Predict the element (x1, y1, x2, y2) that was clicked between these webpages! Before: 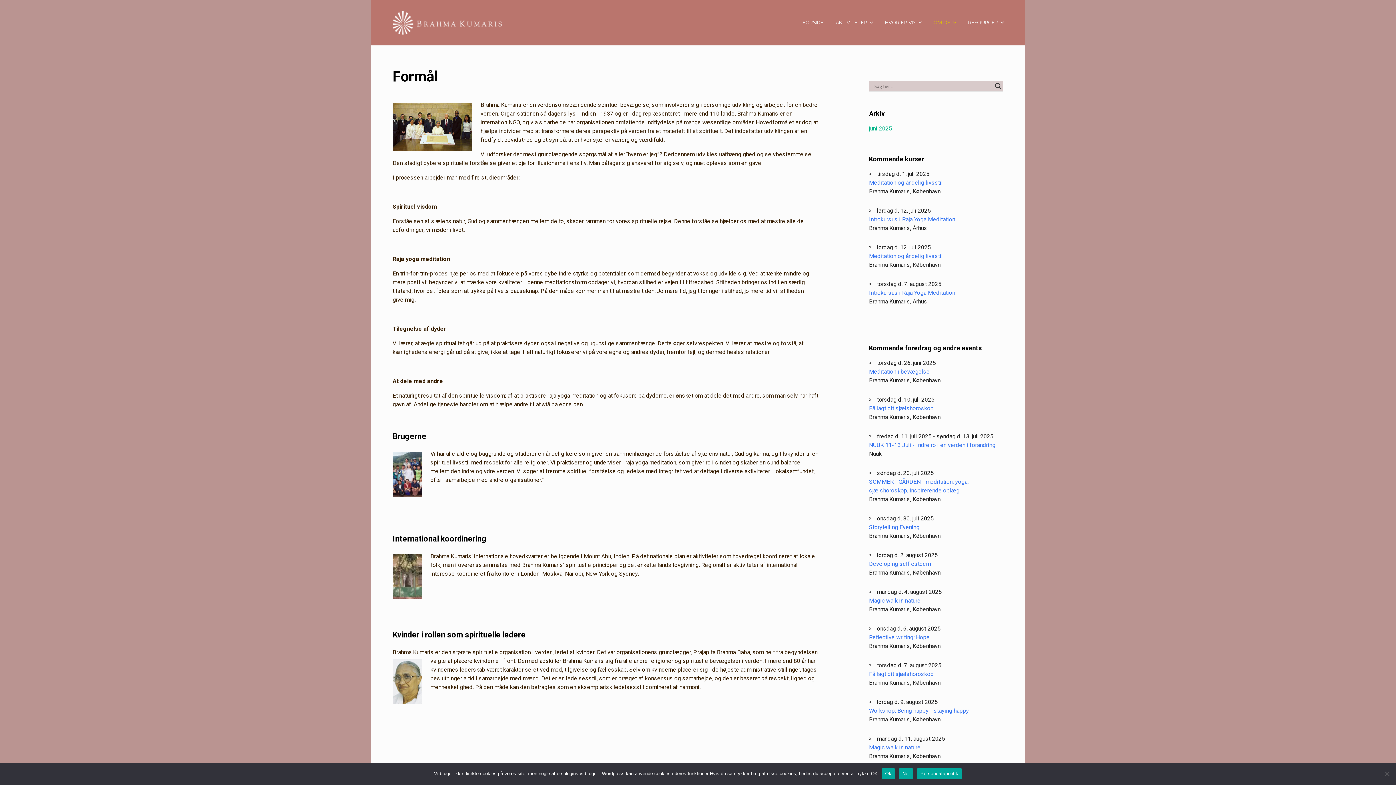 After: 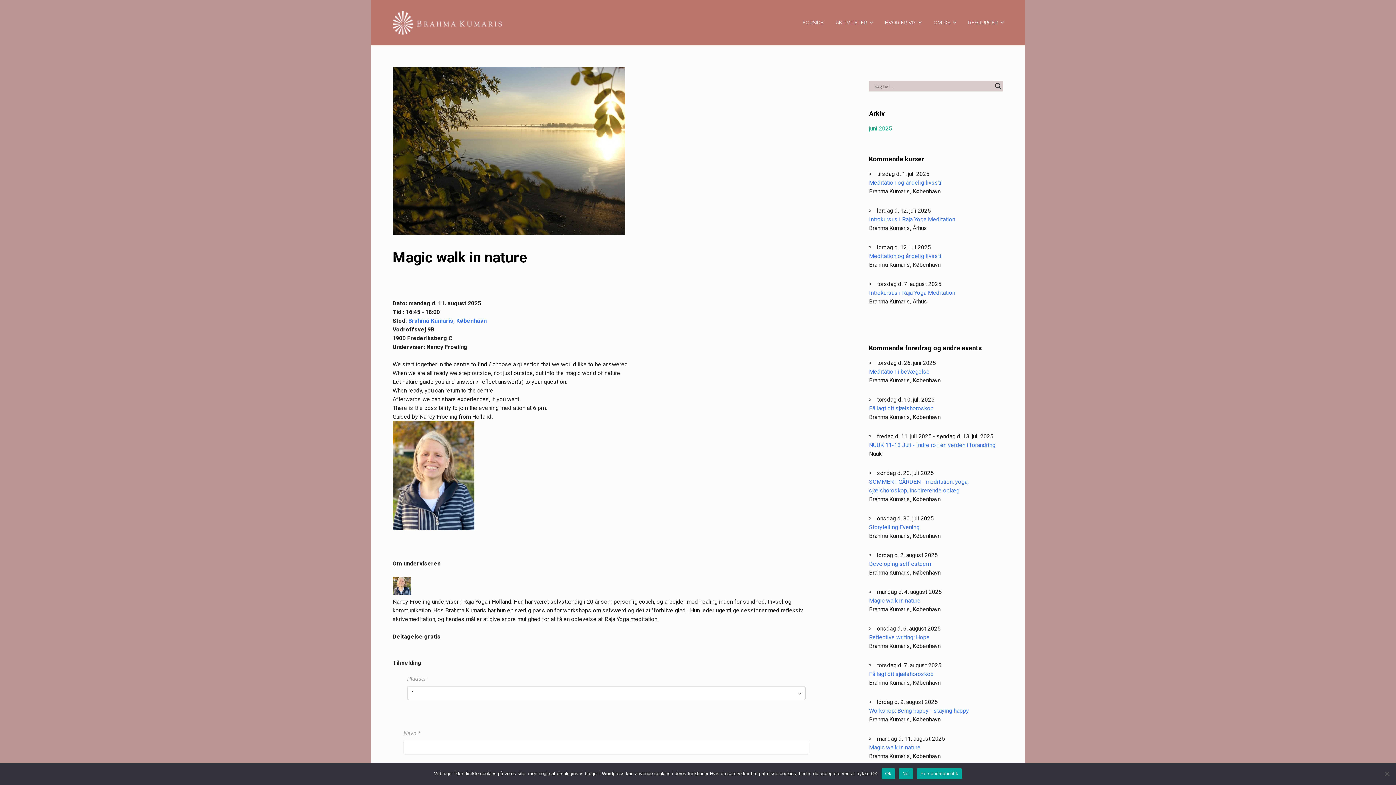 Action: label: Magic walk in nature bbox: (869, 744, 920, 751)